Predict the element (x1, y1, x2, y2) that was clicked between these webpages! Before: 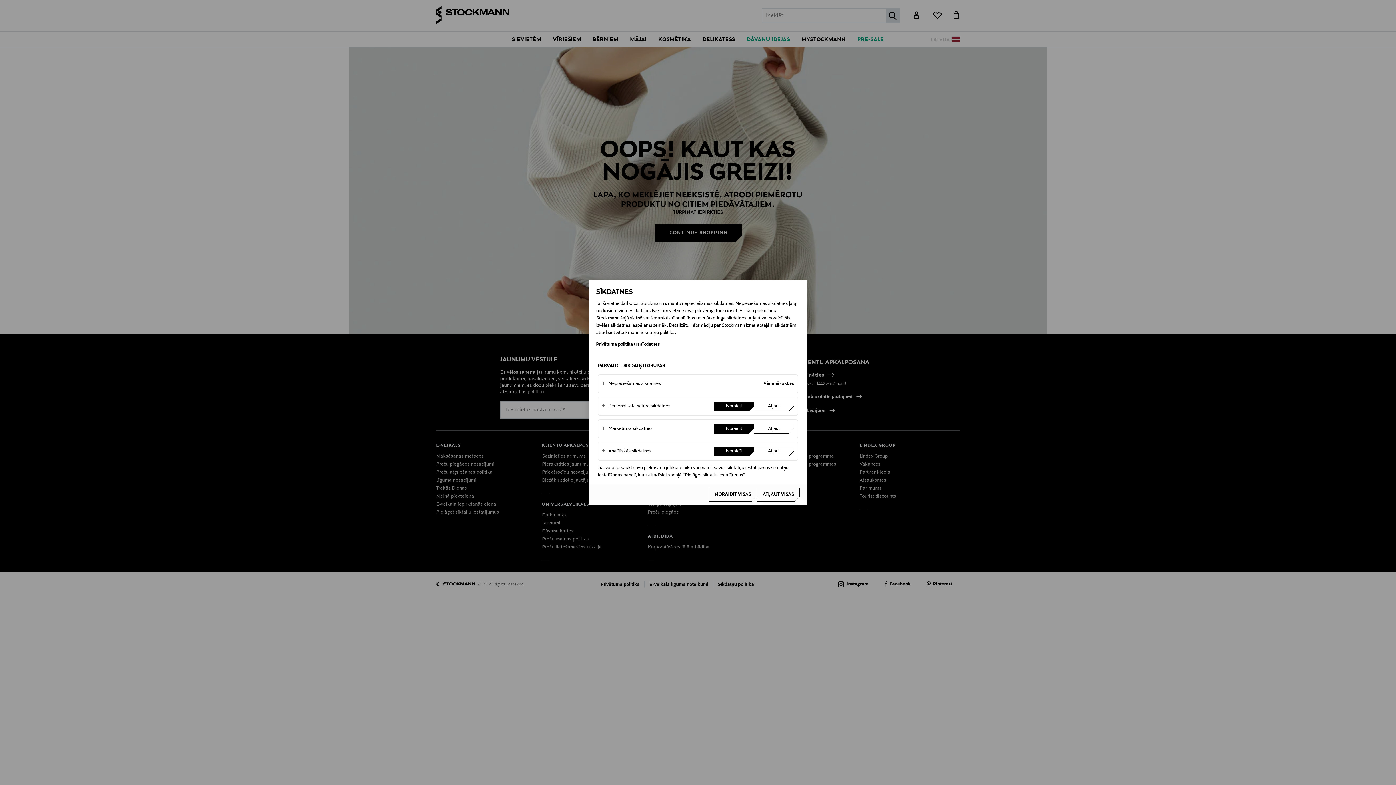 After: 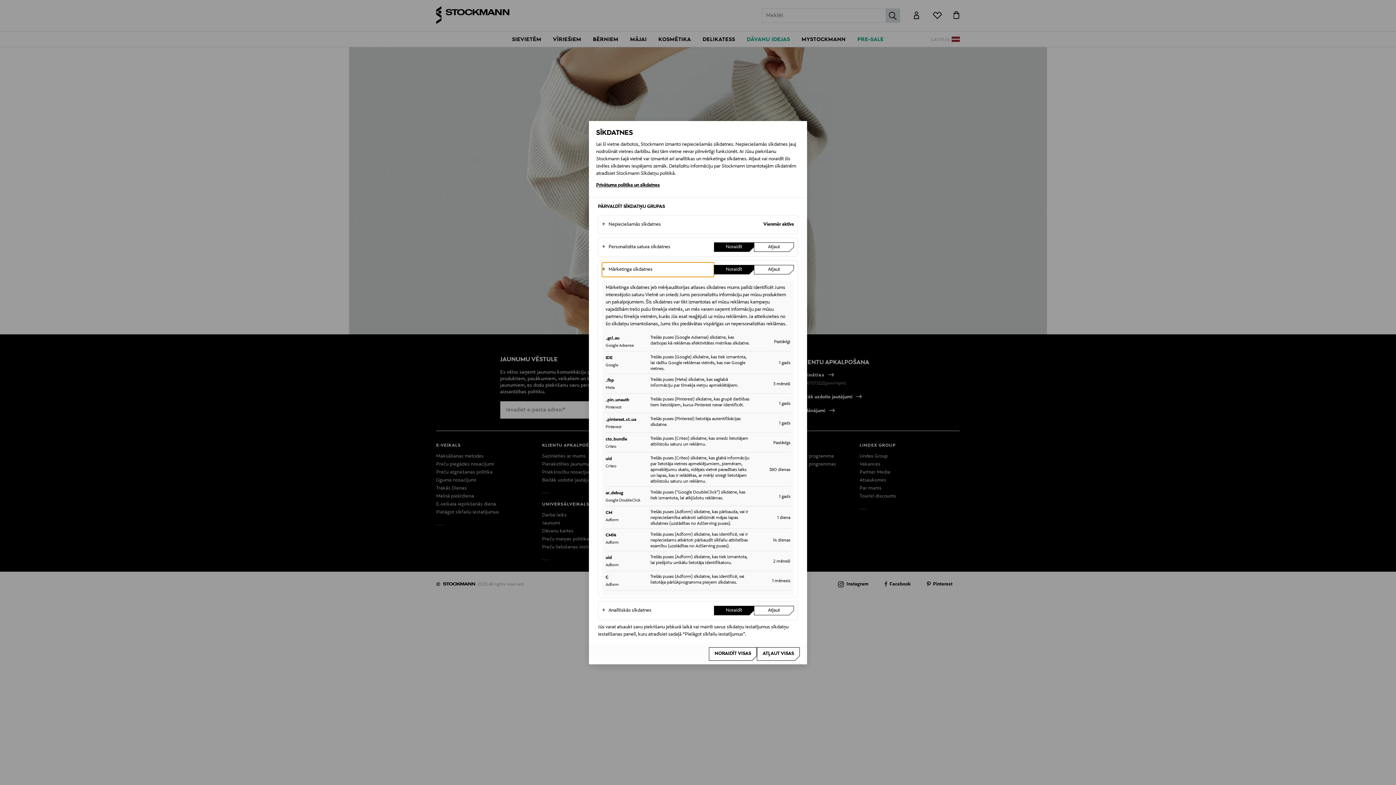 Action: label: Mārketinga sīkdatnes bbox: (602, 421, 714, 436)